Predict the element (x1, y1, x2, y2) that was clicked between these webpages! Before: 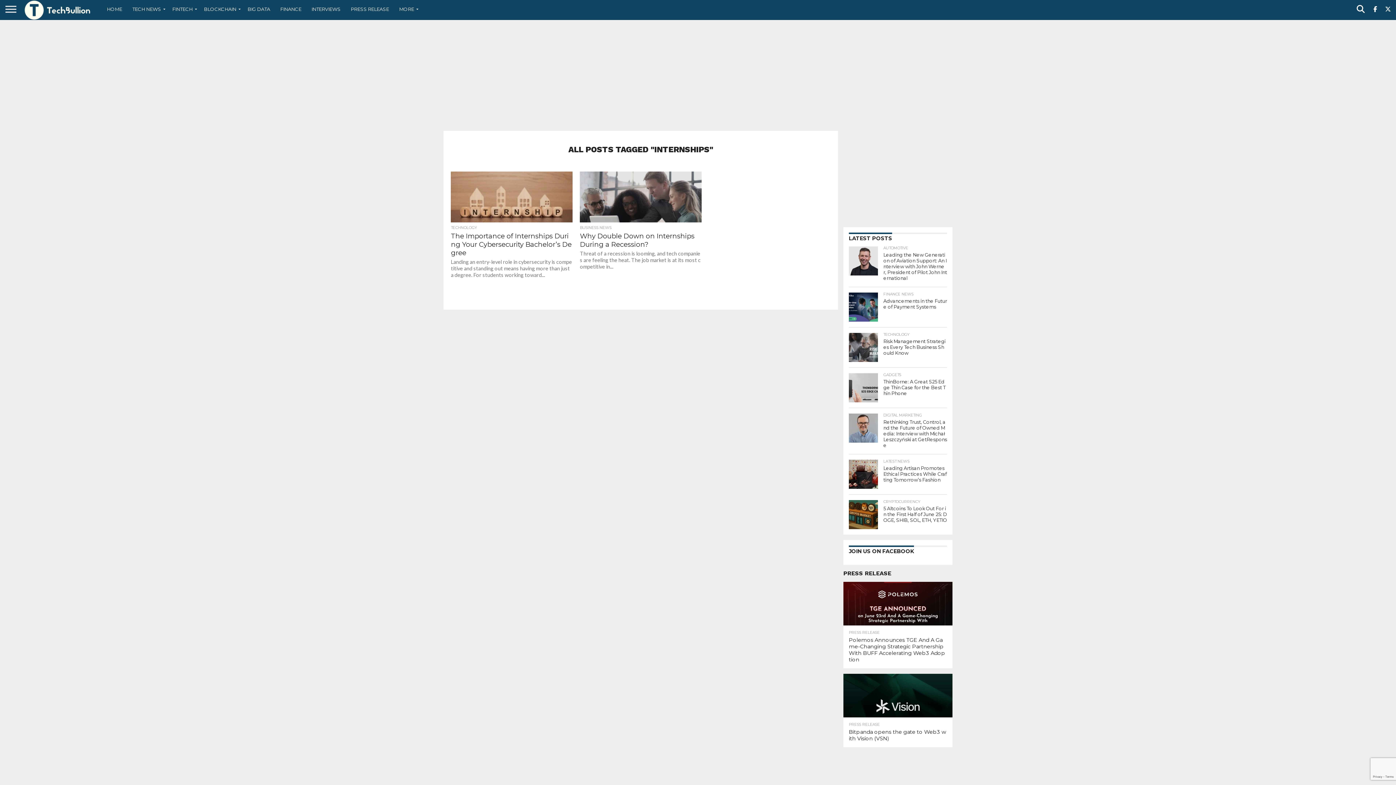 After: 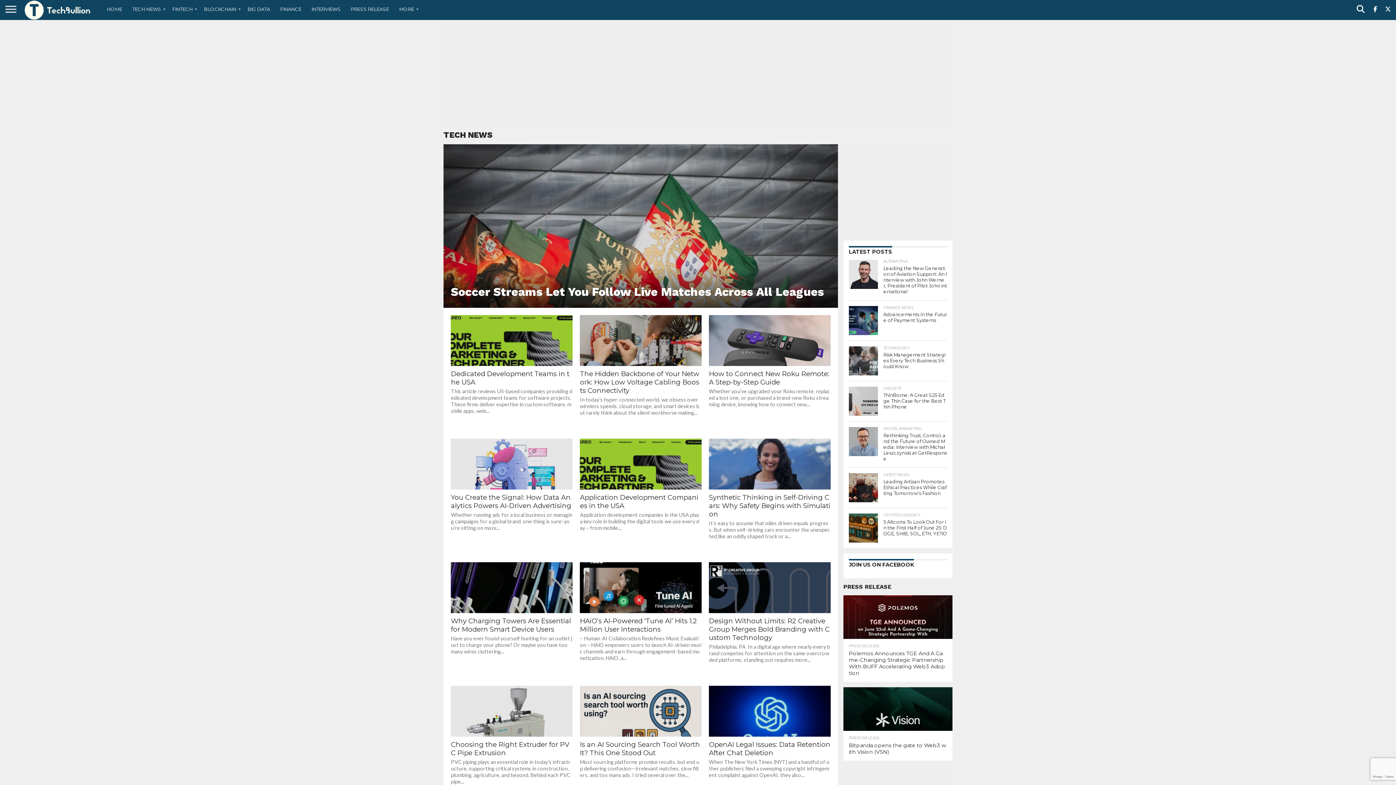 Action: bbox: (127, 0, 167, 18) label: TECH NEWS